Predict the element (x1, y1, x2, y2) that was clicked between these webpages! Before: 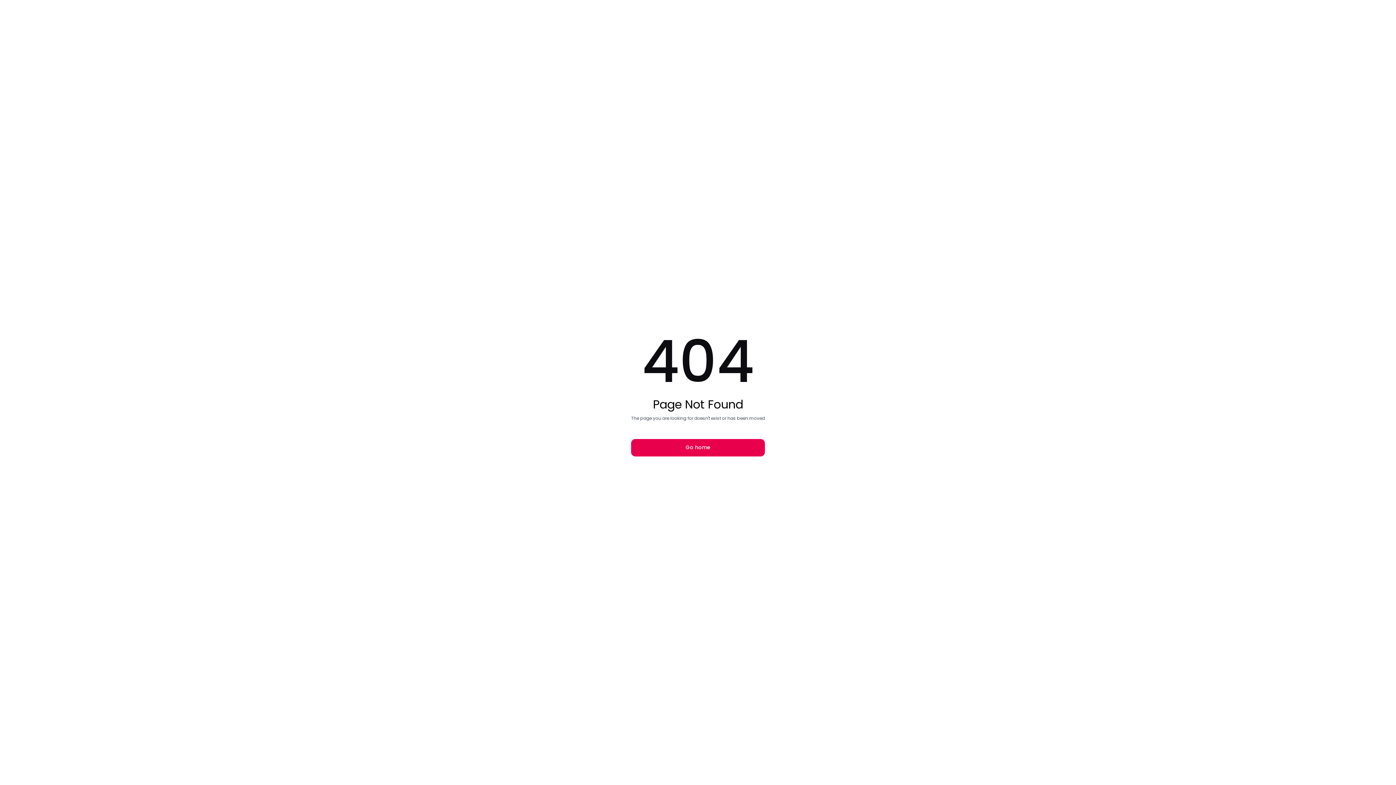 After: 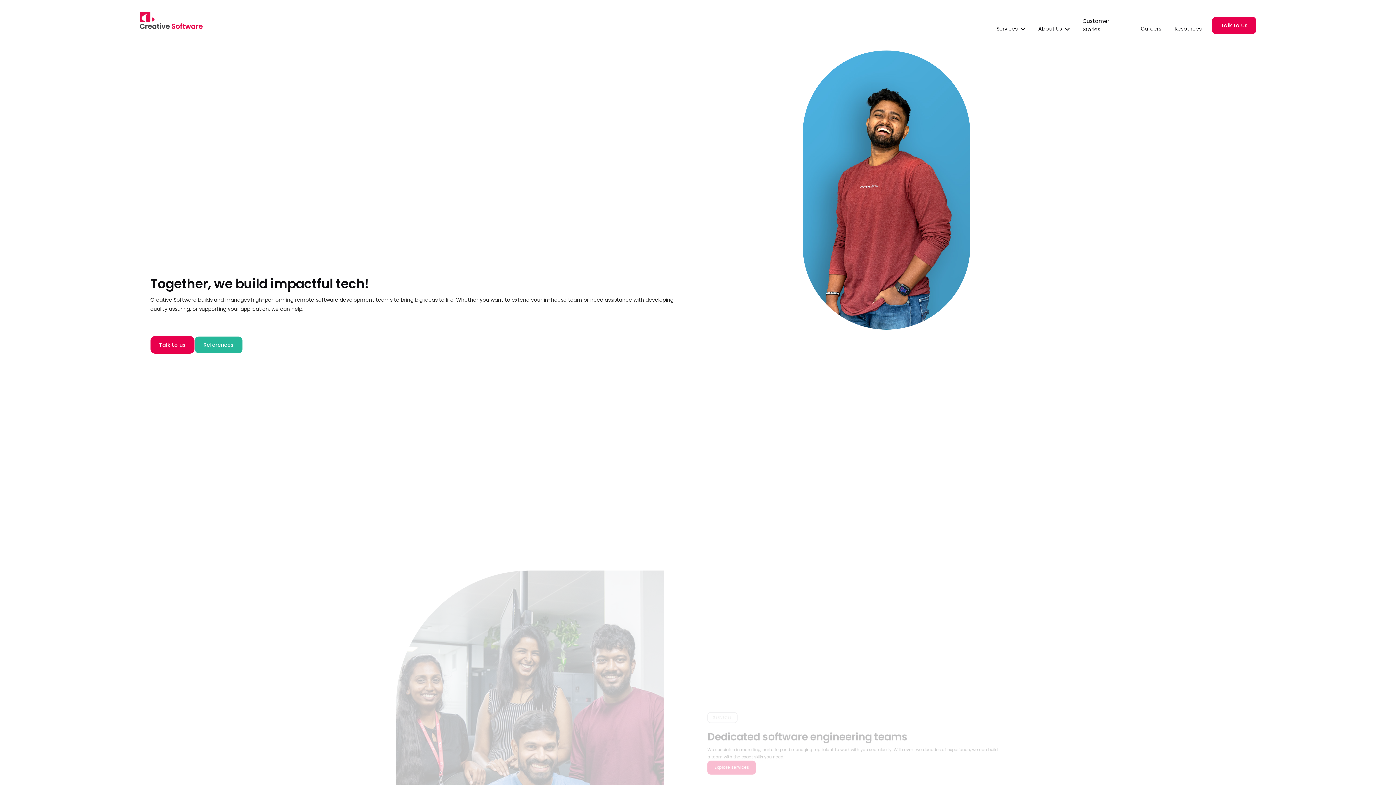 Action: label: Go home bbox: (631, 439, 765, 456)